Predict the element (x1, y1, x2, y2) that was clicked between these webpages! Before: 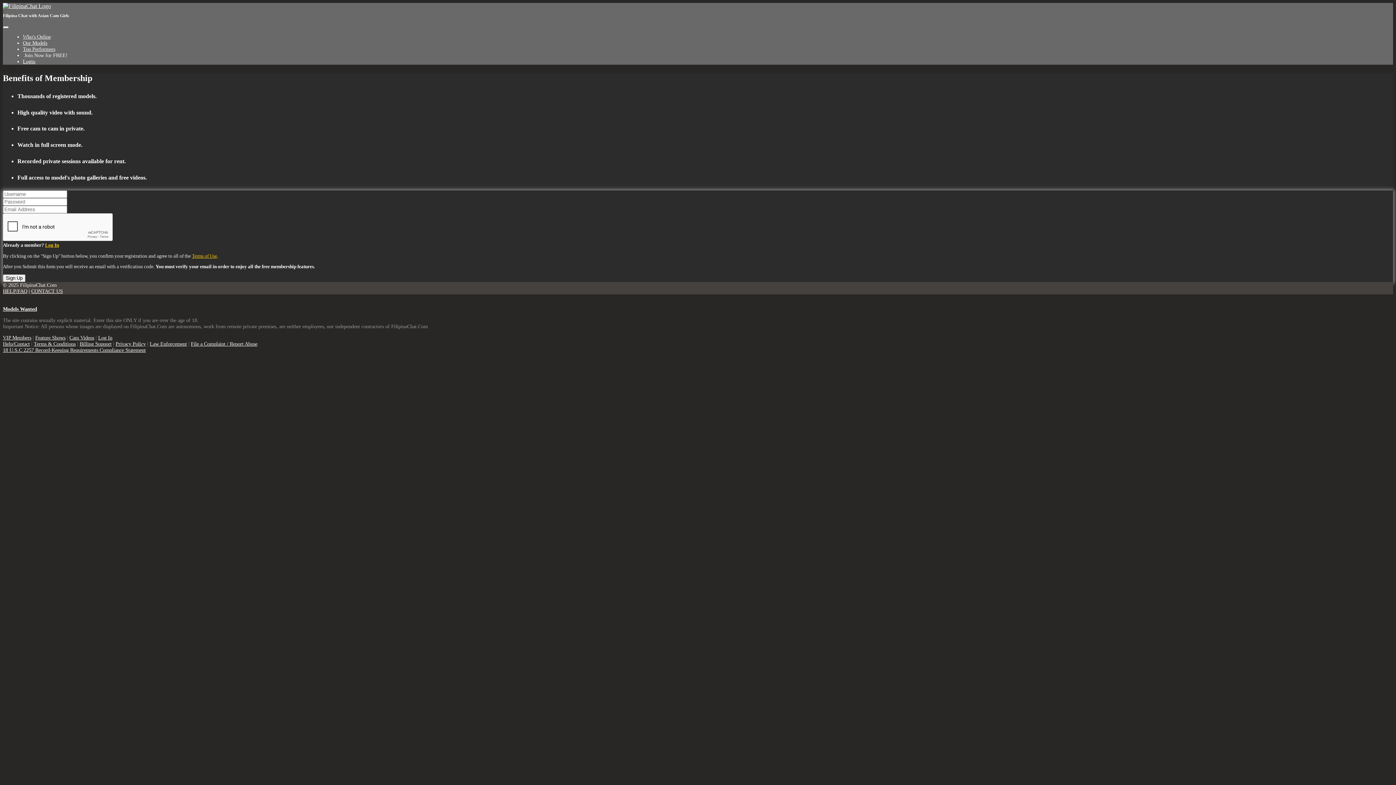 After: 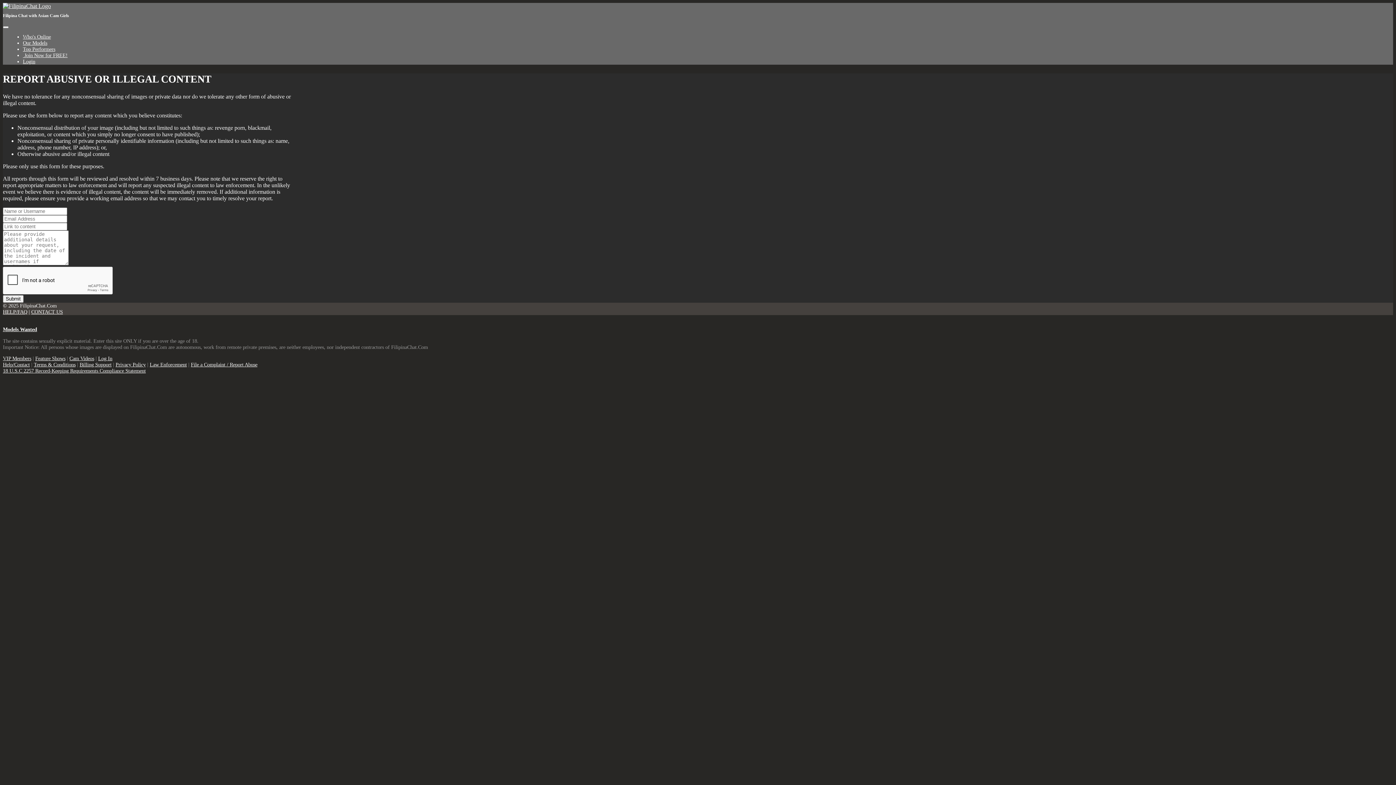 Action: bbox: (190, 341, 257, 347) label: File a Complaint / Report Abuse